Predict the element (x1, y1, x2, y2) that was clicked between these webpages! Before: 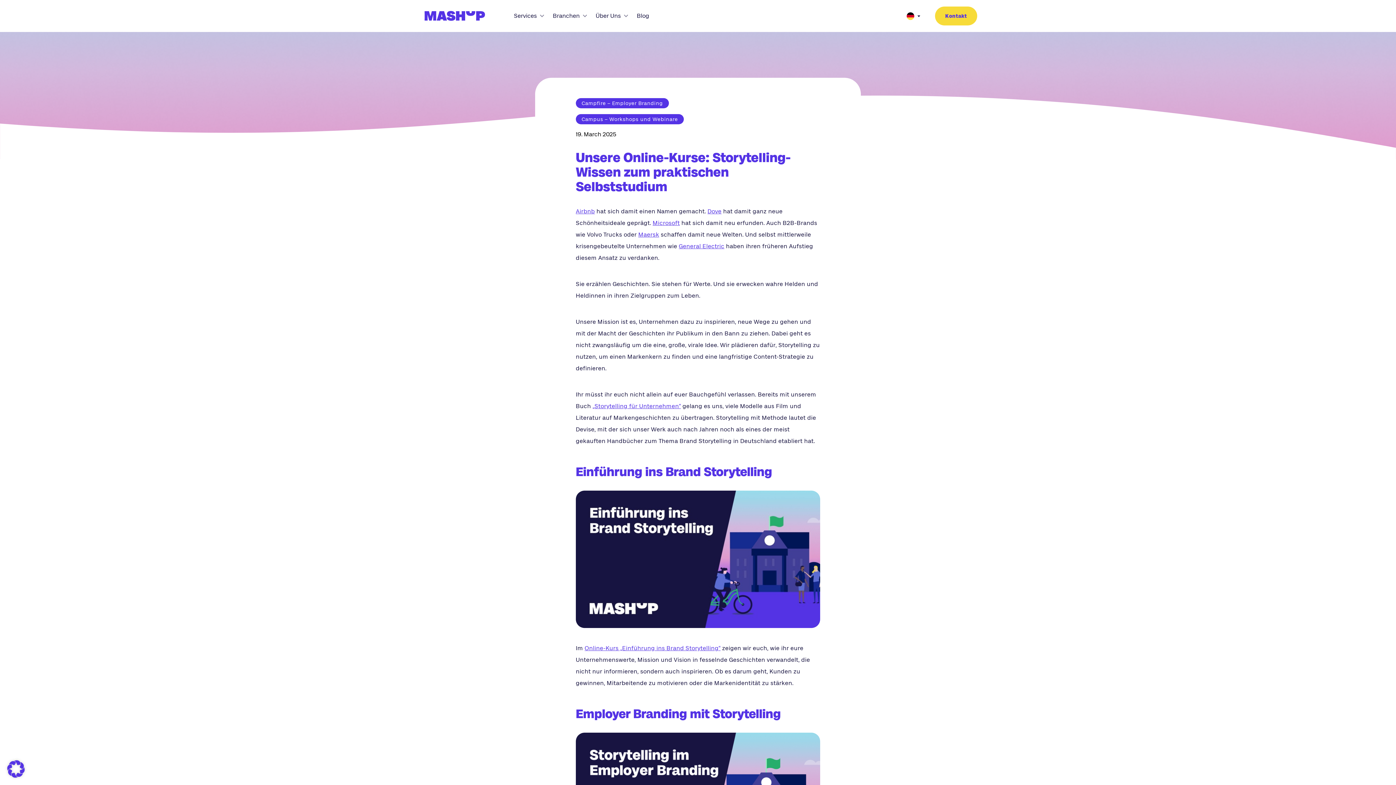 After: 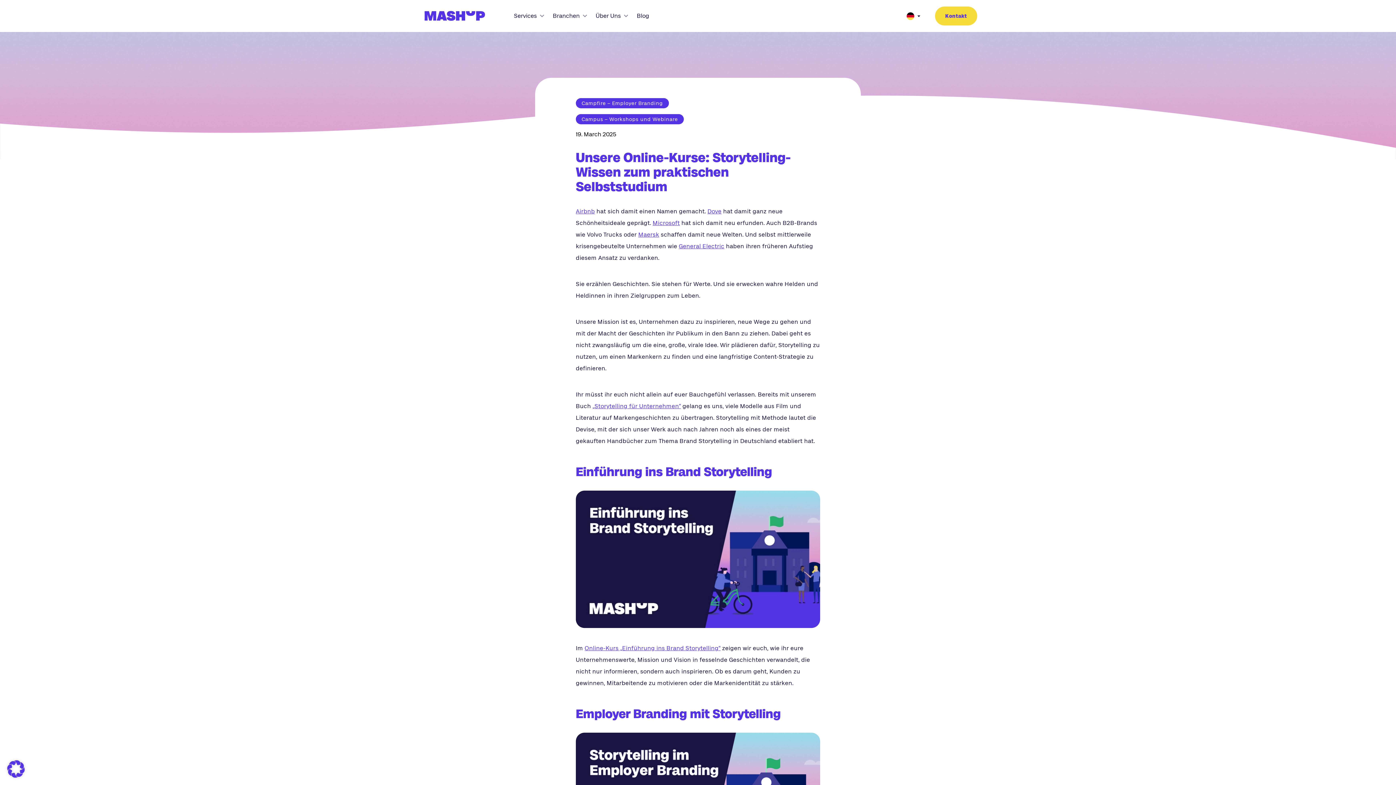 Action: bbox: (906, 12, 920, 19)